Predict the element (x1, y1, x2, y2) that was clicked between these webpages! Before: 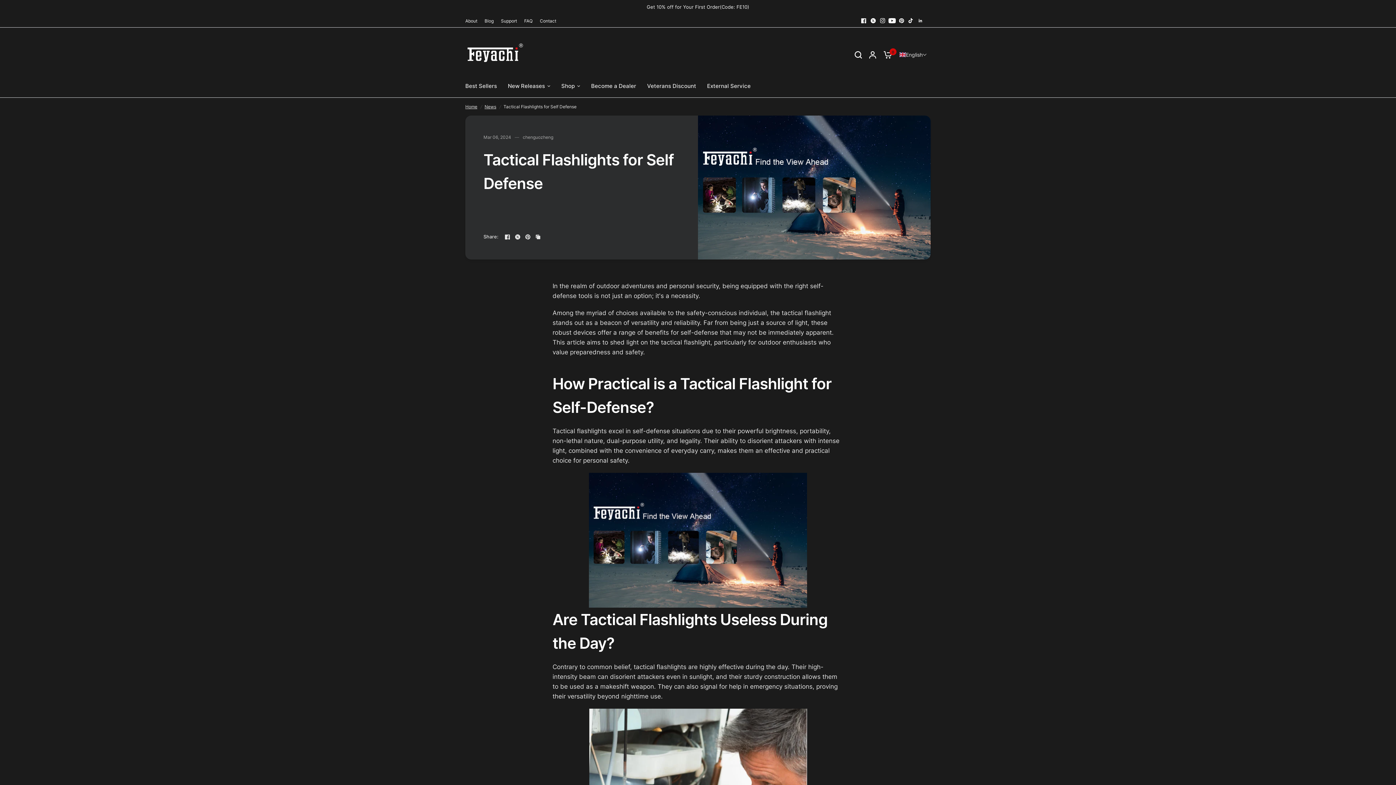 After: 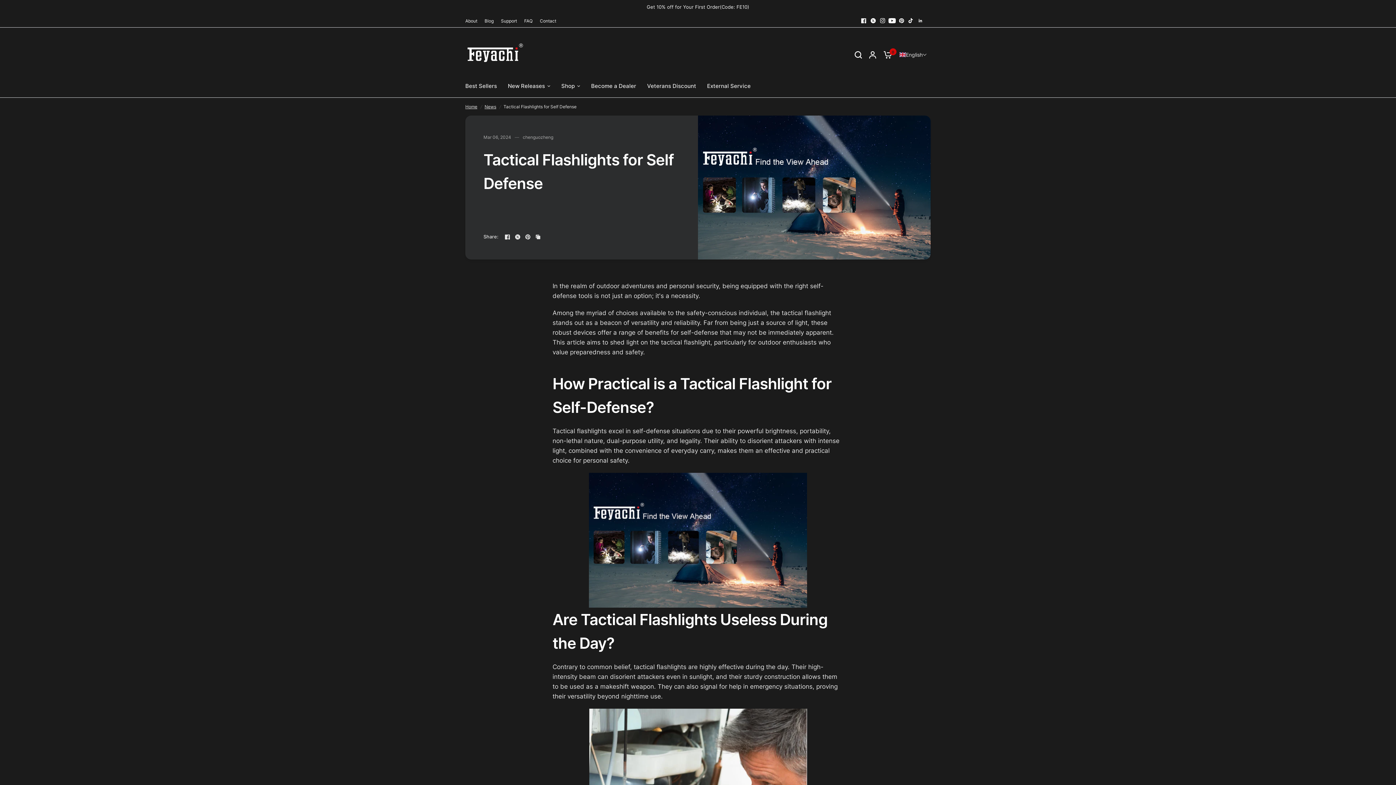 Action: bbox: (513, 232, 522, 241)